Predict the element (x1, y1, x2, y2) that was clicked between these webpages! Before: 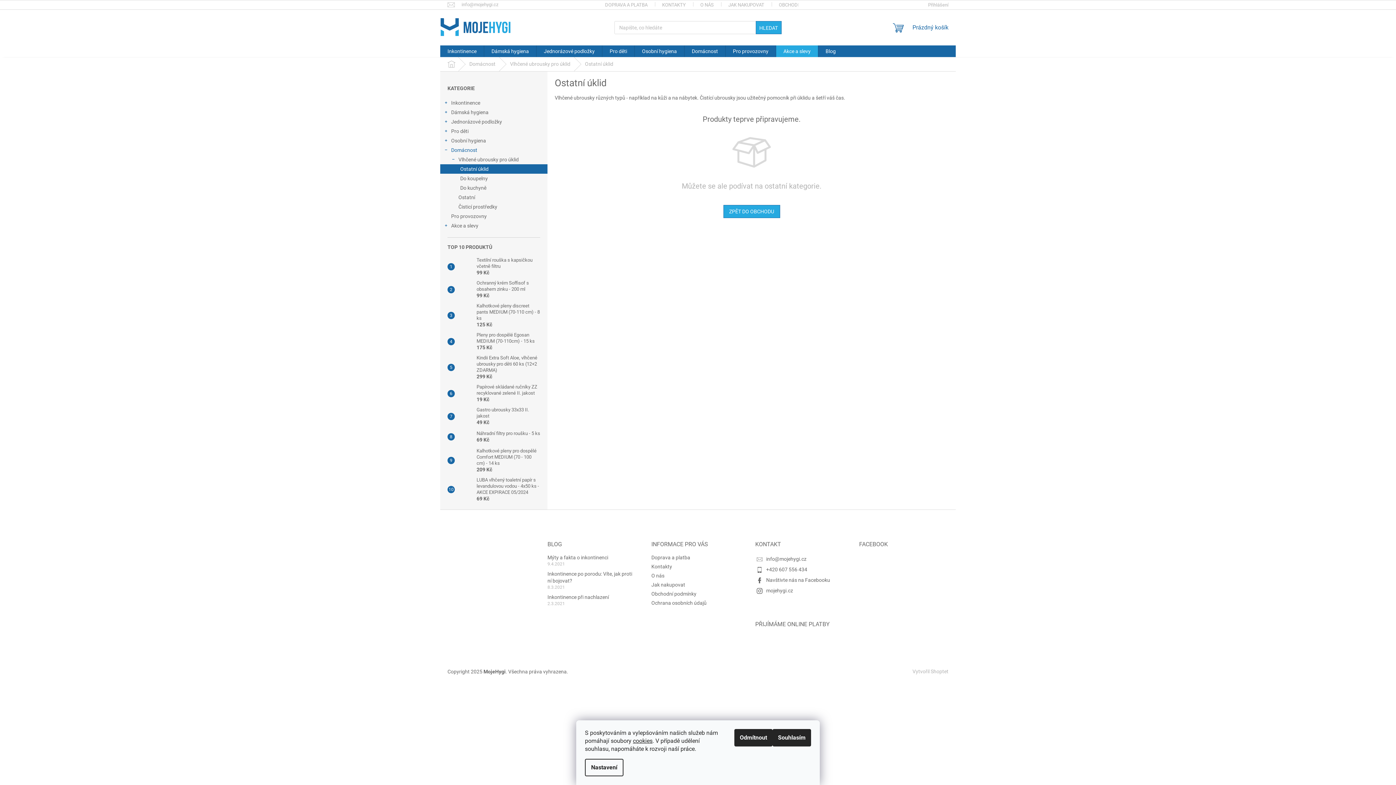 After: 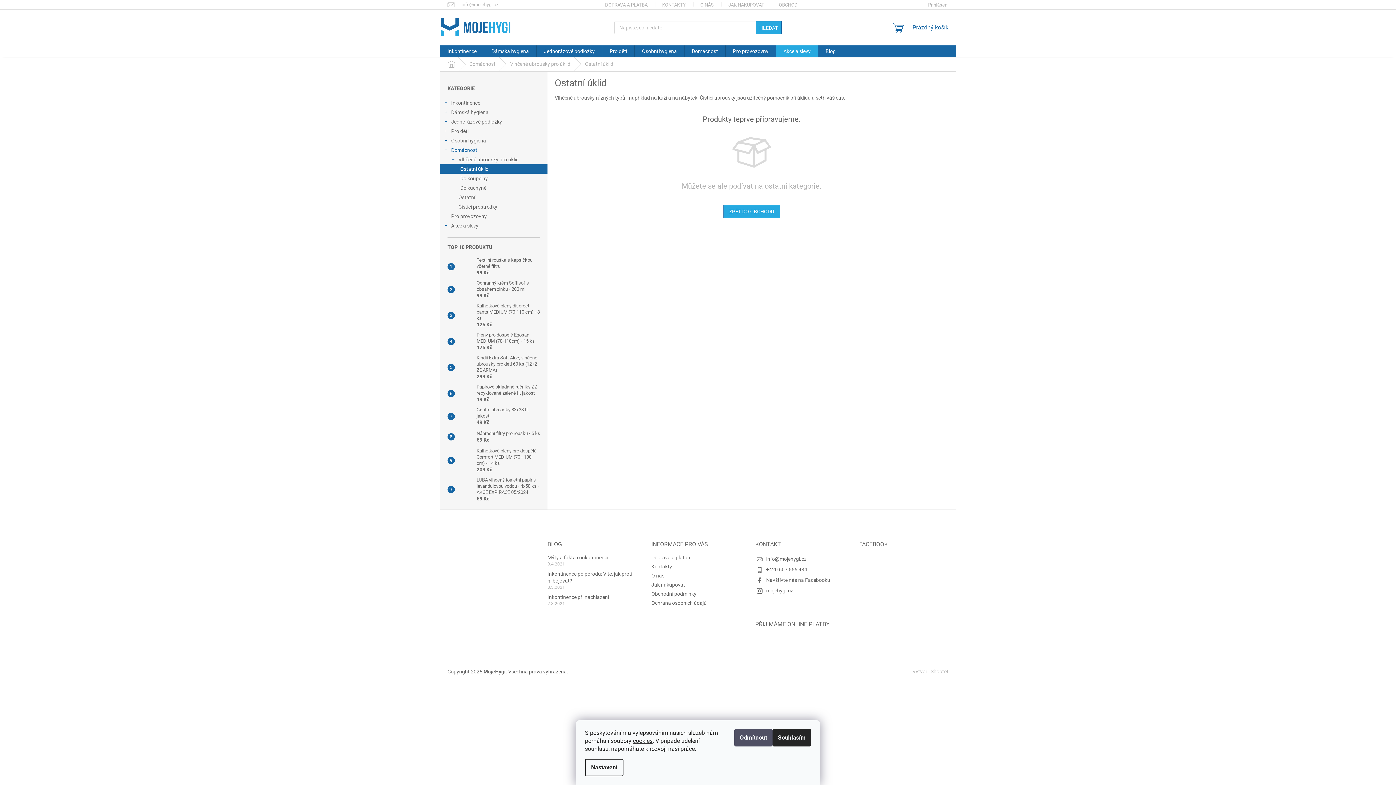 Action: bbox: (734, 729, 772, 746) label: Odmítnout